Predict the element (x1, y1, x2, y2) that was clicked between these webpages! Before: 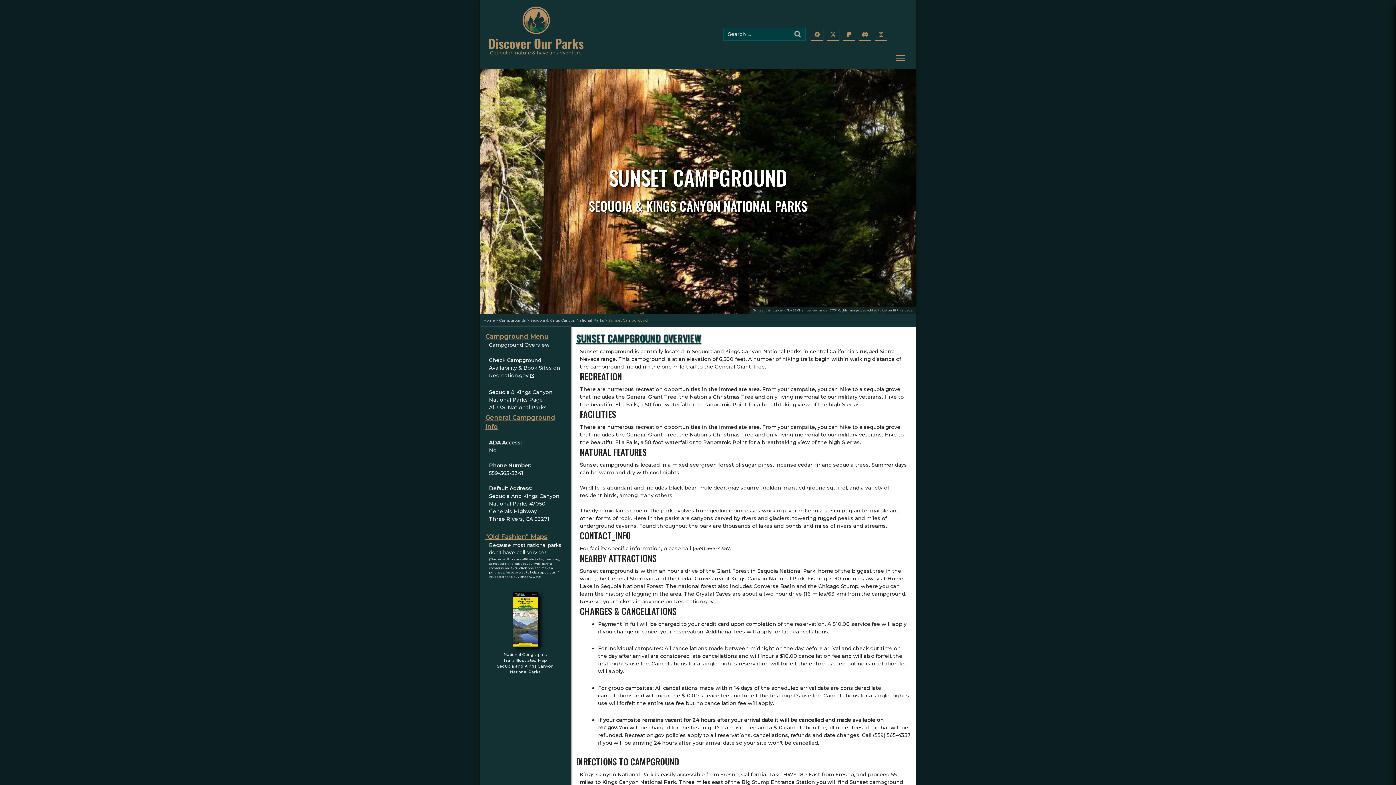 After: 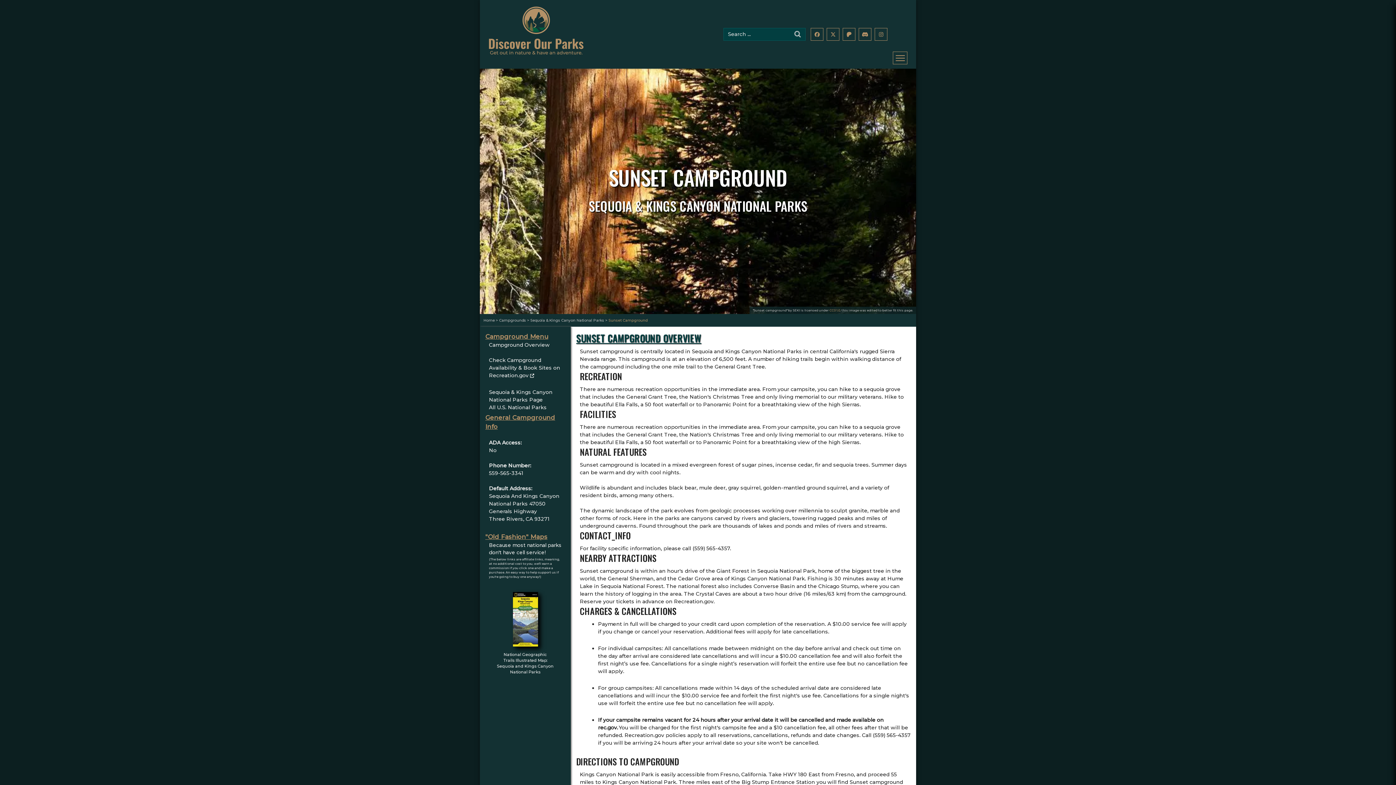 Action: label: CC0 1.0 bbox: (829, 308, 840, 312)